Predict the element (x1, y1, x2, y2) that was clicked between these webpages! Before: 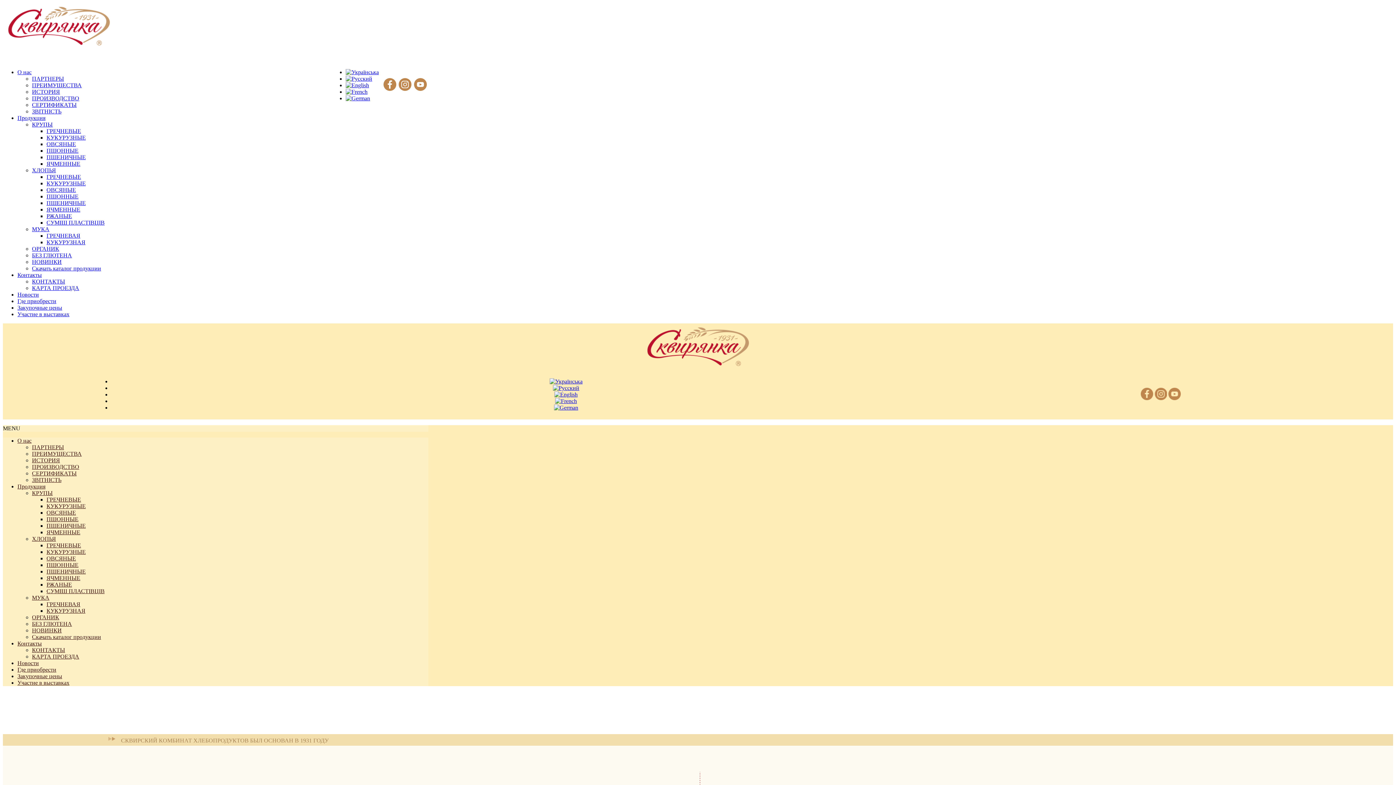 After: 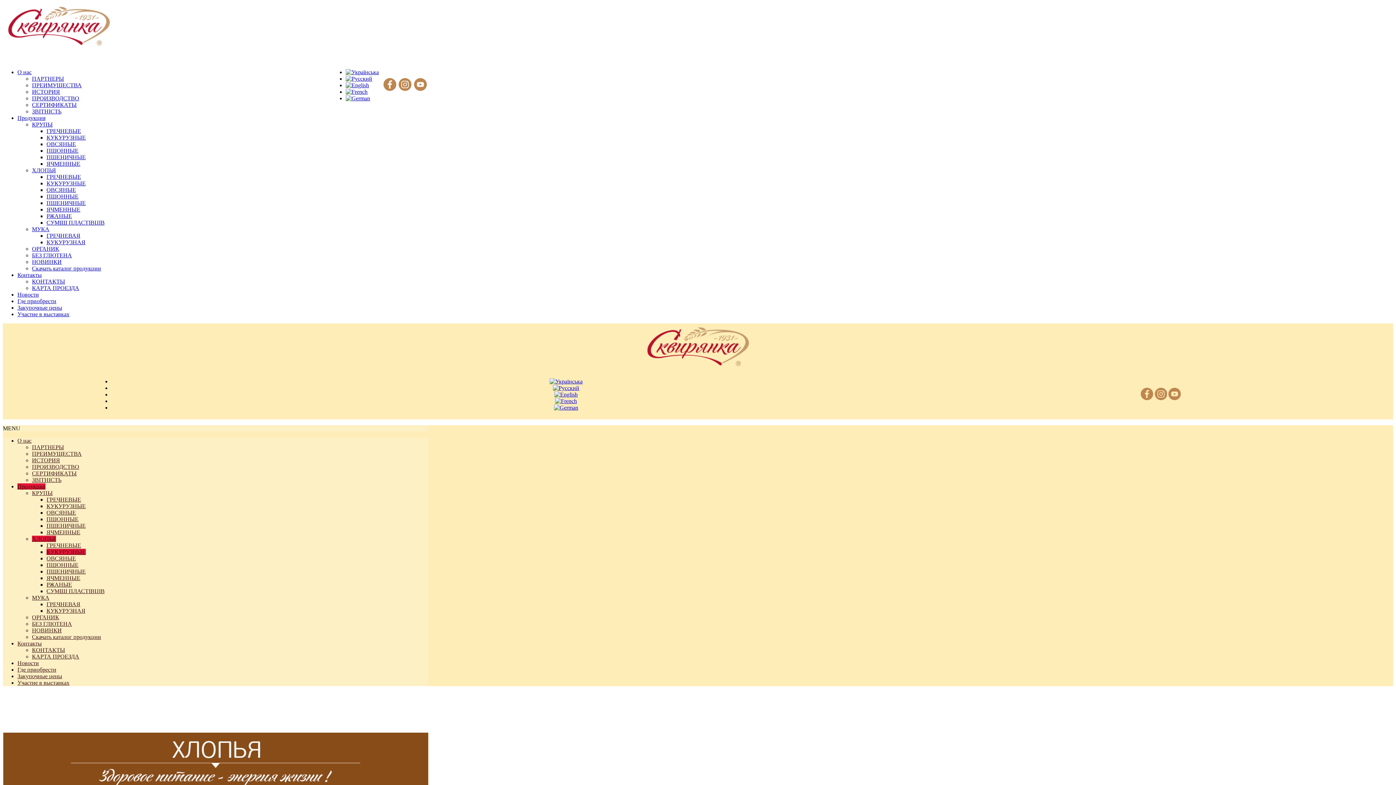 Action: bbox: (46, 180, 85, 186) label: КУКУРУЗНЫЕ